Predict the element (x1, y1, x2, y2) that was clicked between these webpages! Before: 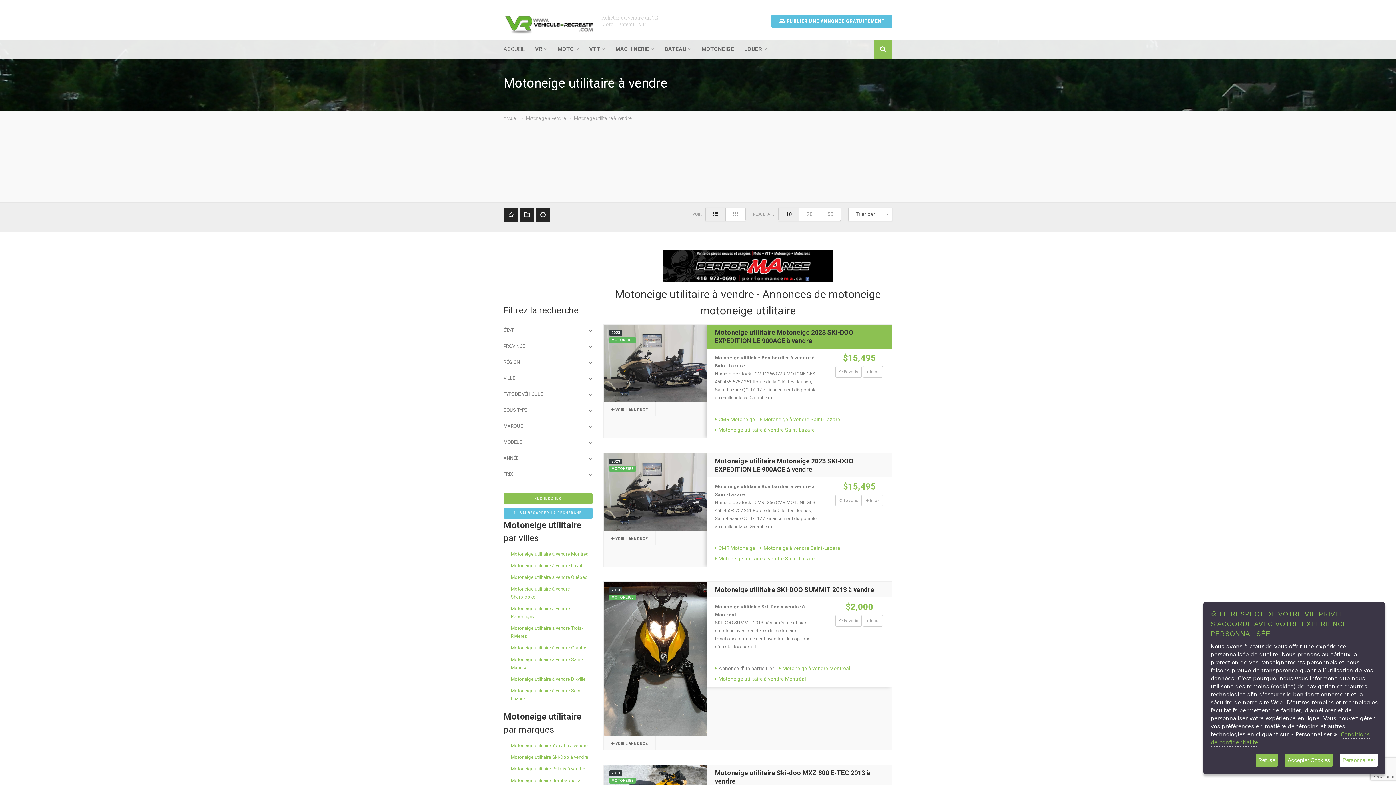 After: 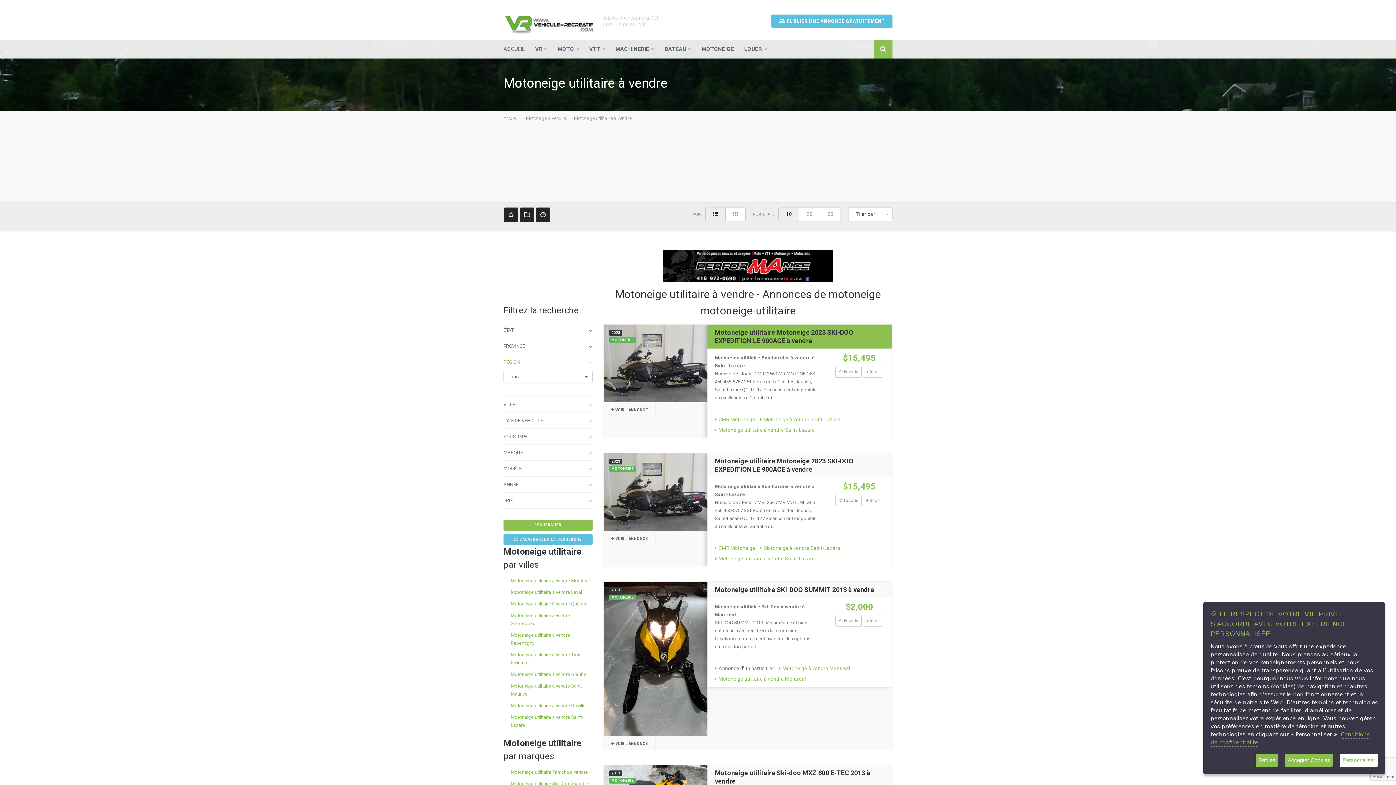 Action: bbox: (503, 354, 592, 370) label: RÉGION